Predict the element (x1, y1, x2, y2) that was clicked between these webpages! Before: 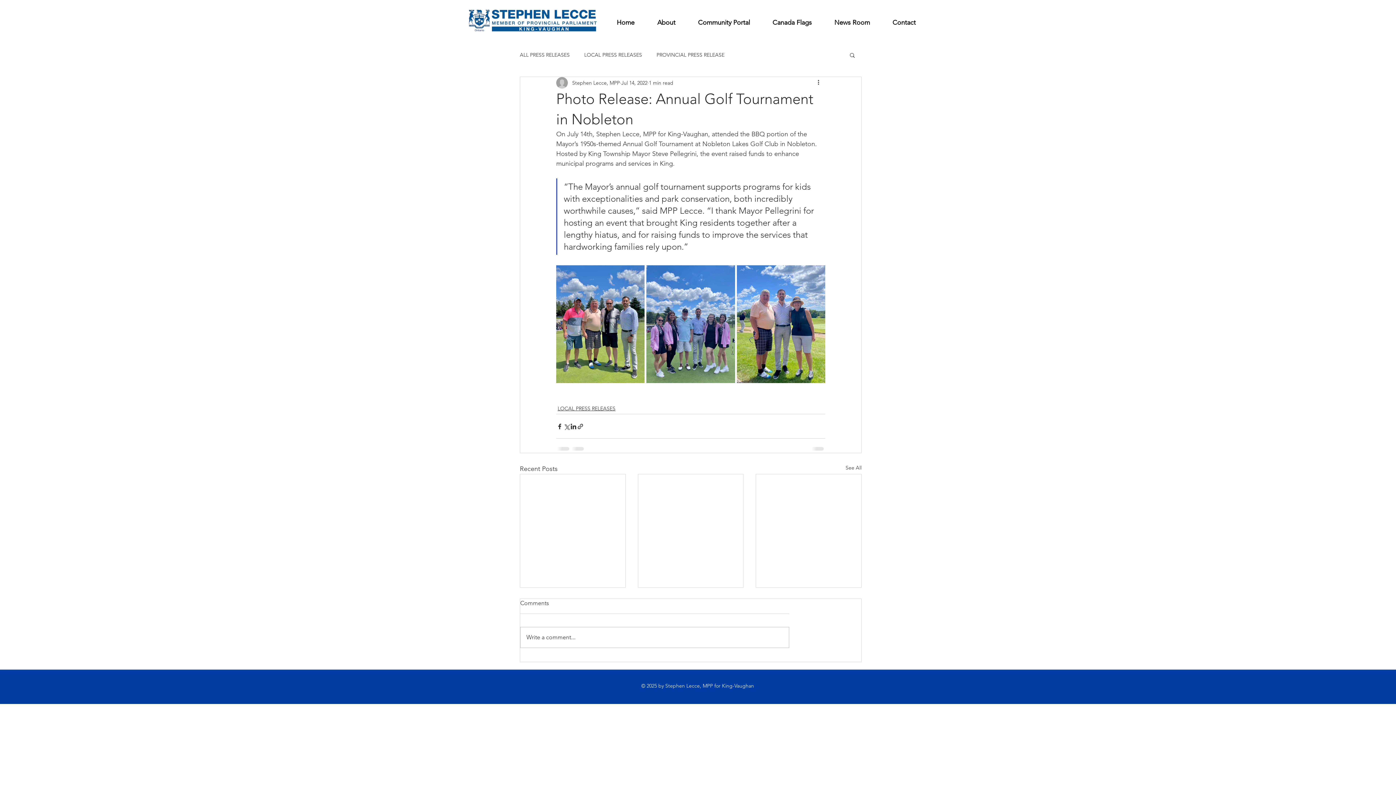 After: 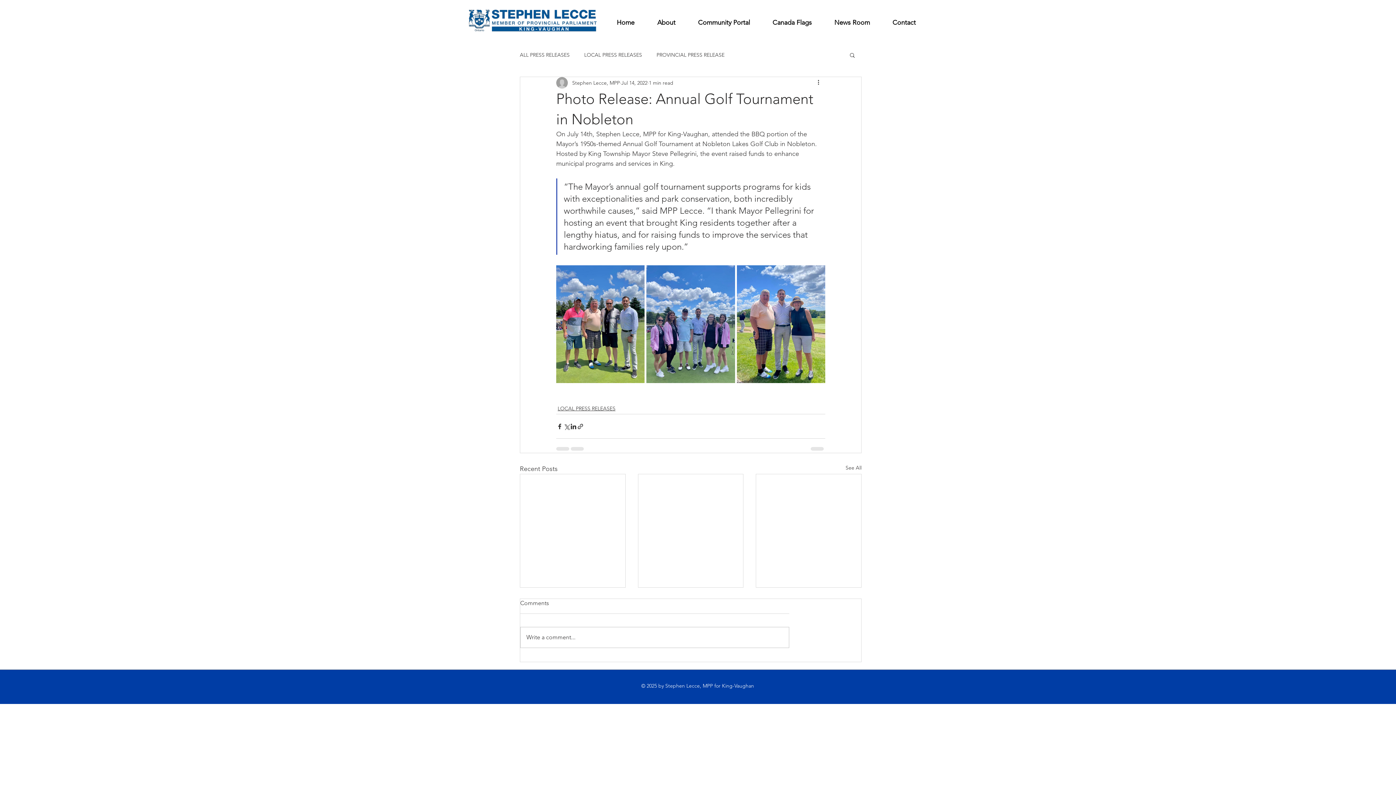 Action: label: Search bbox: (849, 52, 856, 57)